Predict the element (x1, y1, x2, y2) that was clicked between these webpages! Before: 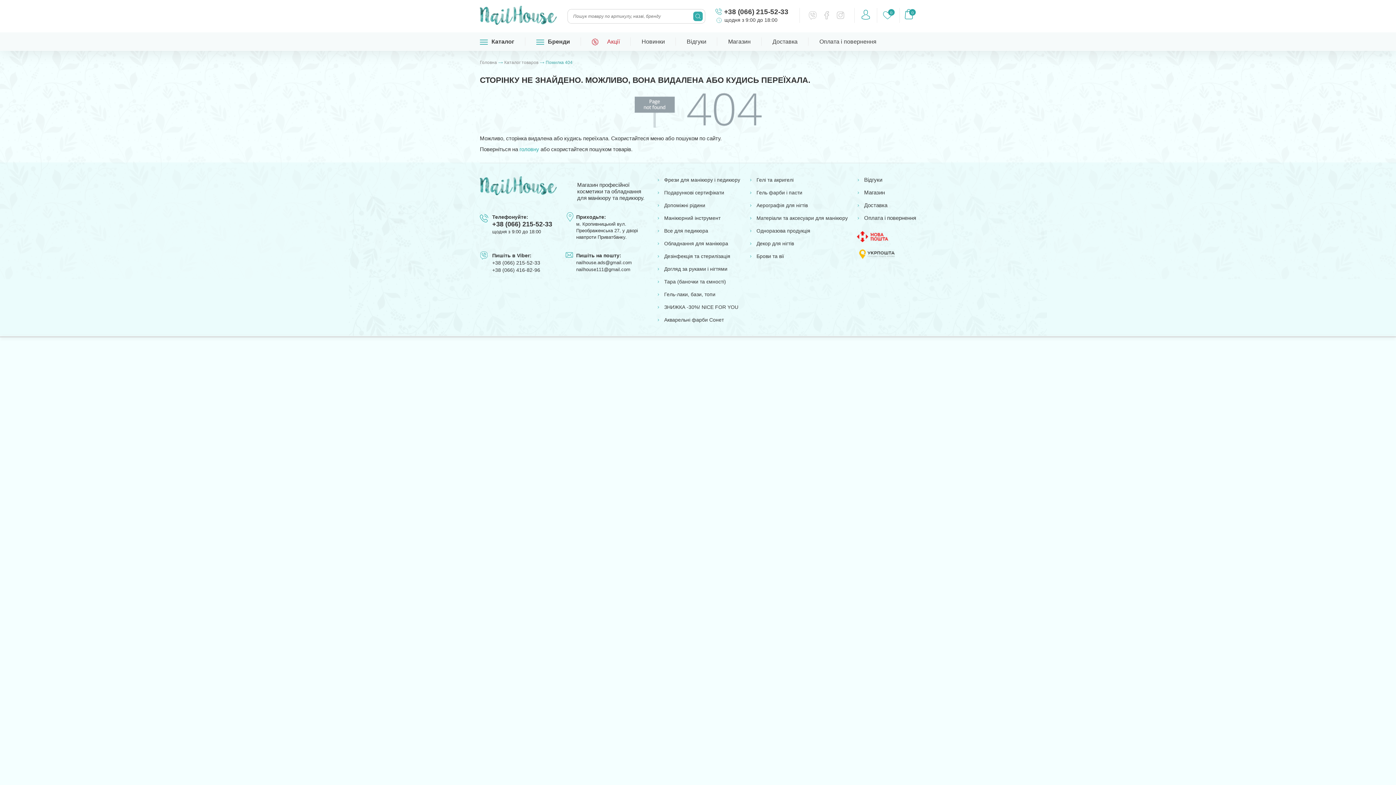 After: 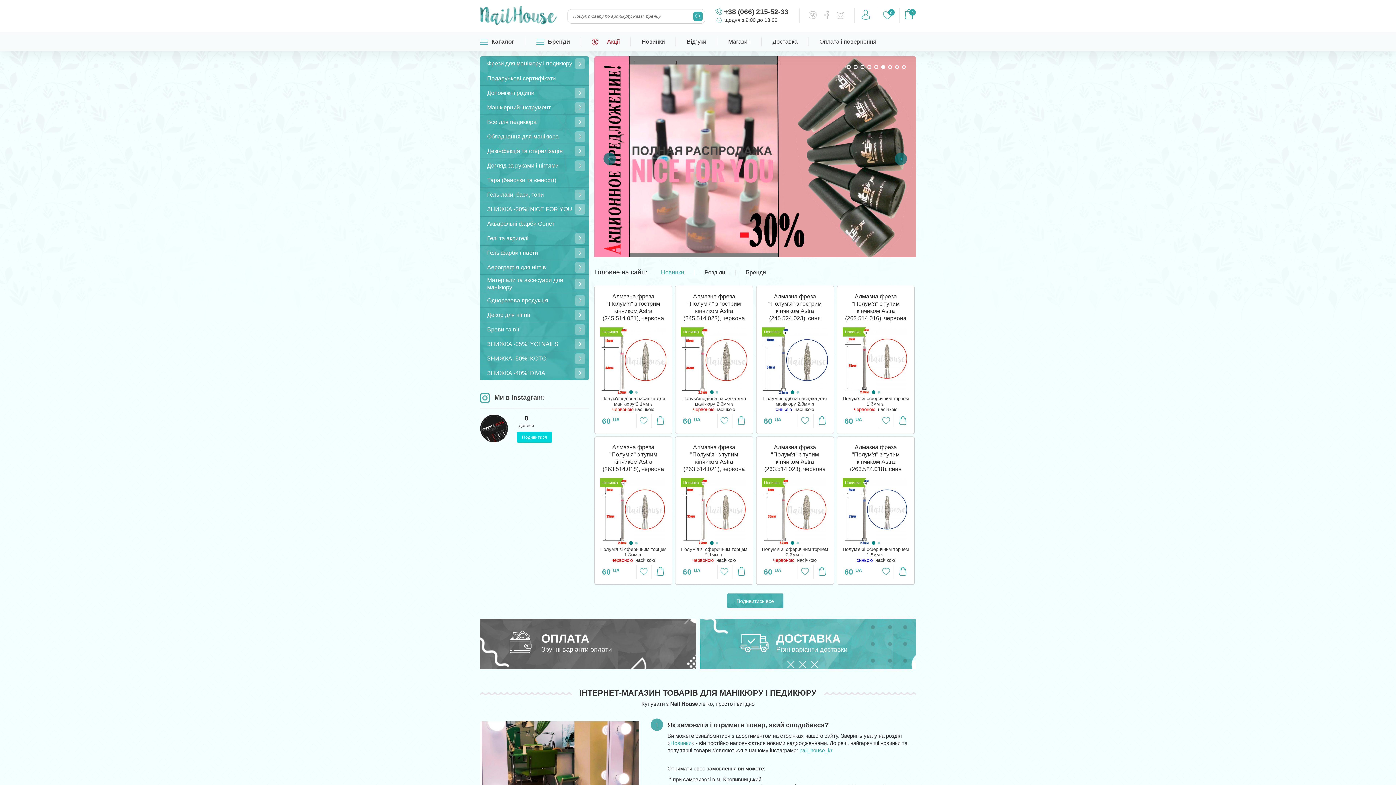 Action: bbox: (480, 5, 557, 24)